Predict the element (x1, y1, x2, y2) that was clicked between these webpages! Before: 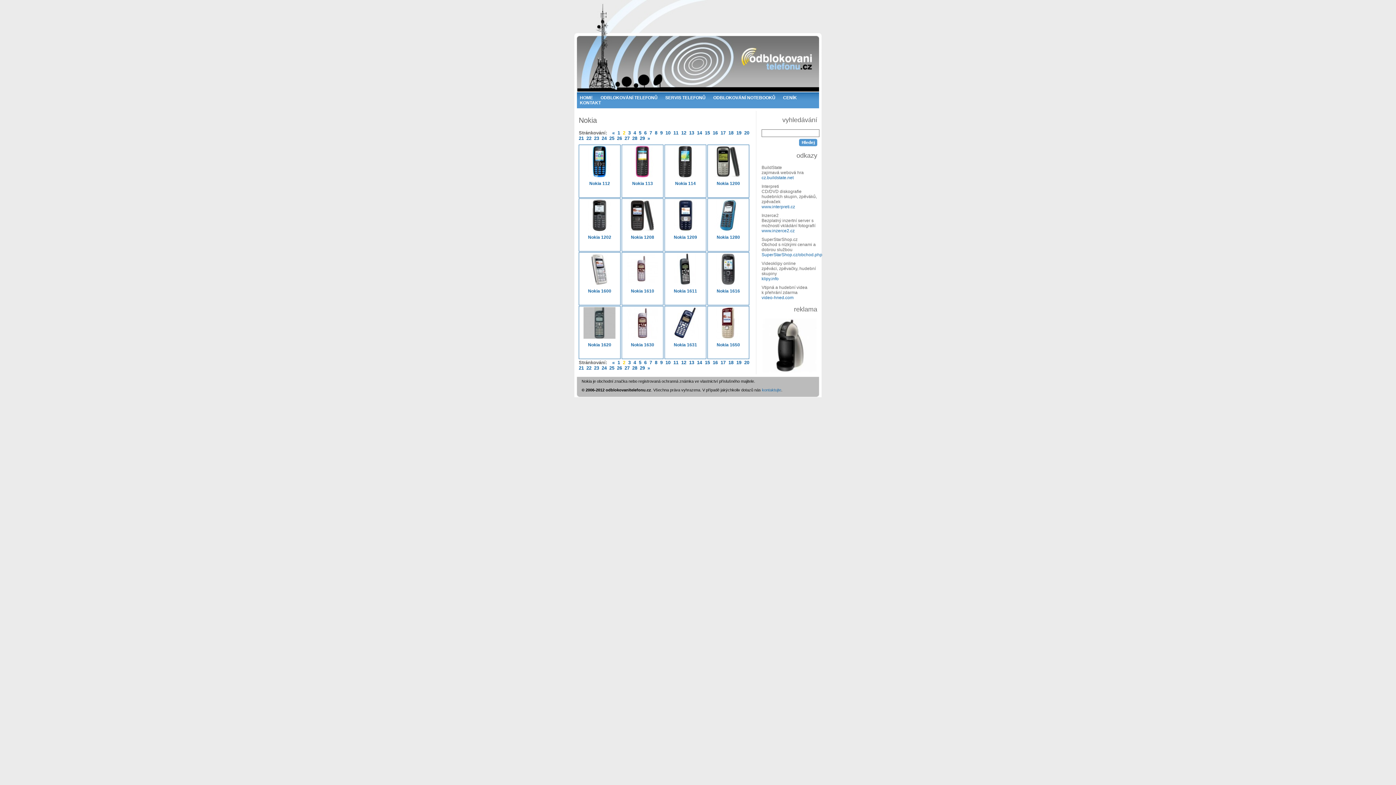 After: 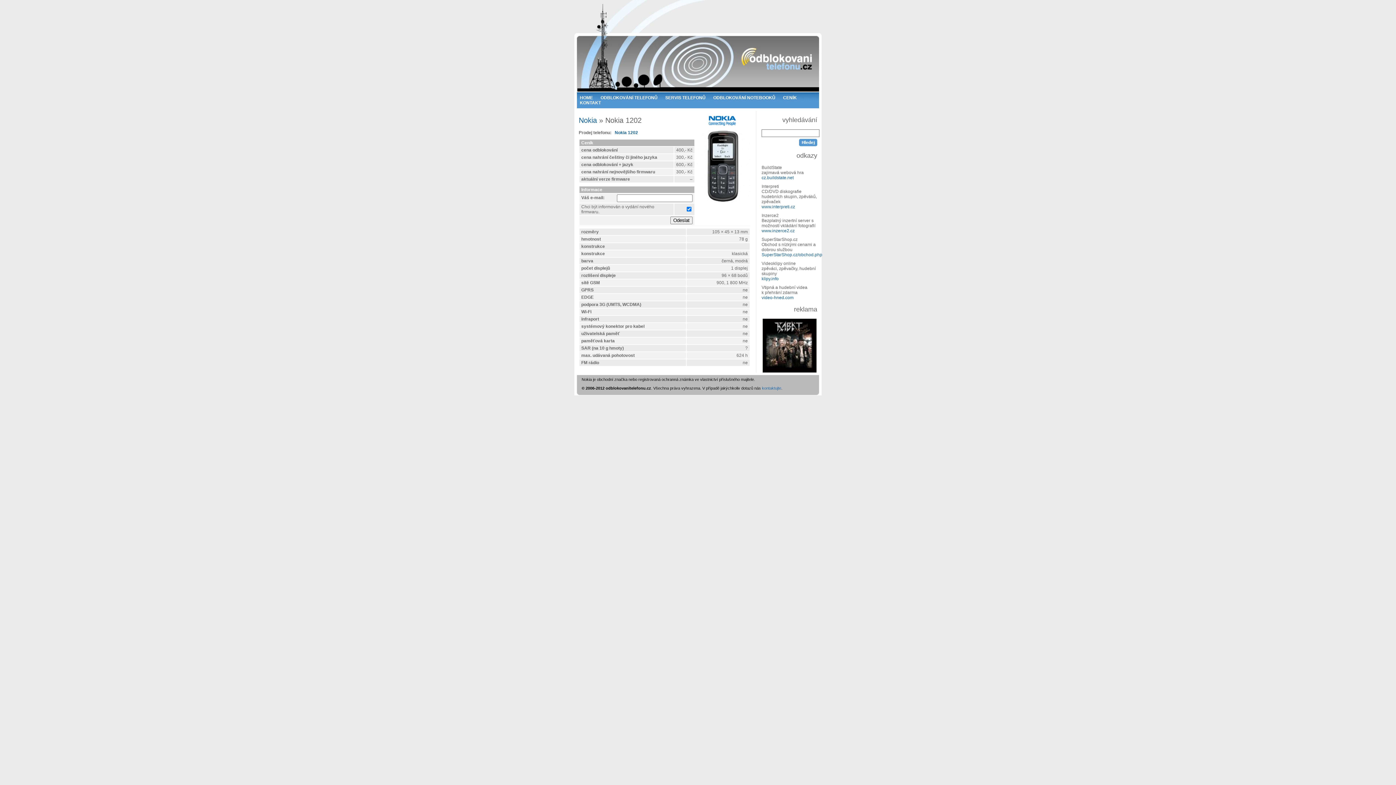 Action: bbox: (578, 198, 620, 251) label: 
Nokia 1202